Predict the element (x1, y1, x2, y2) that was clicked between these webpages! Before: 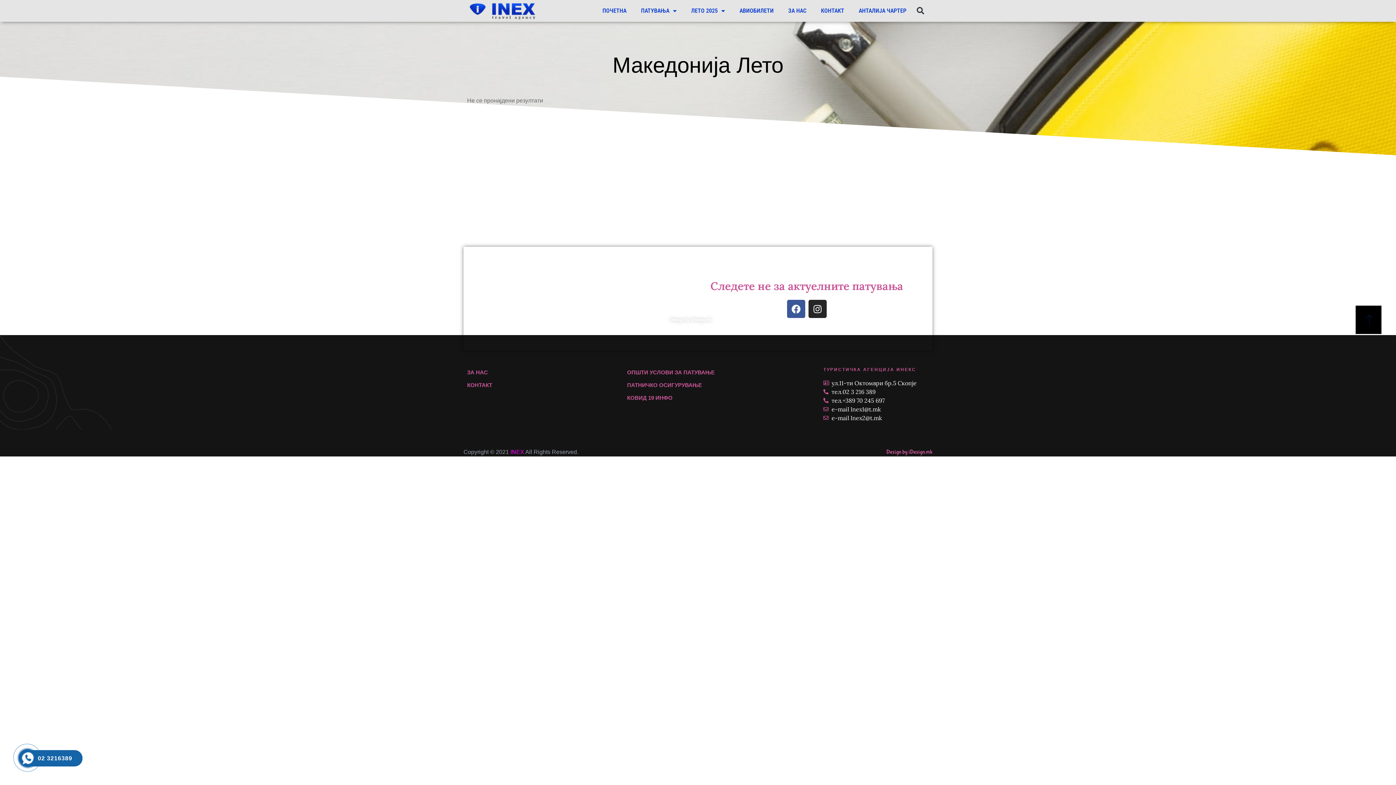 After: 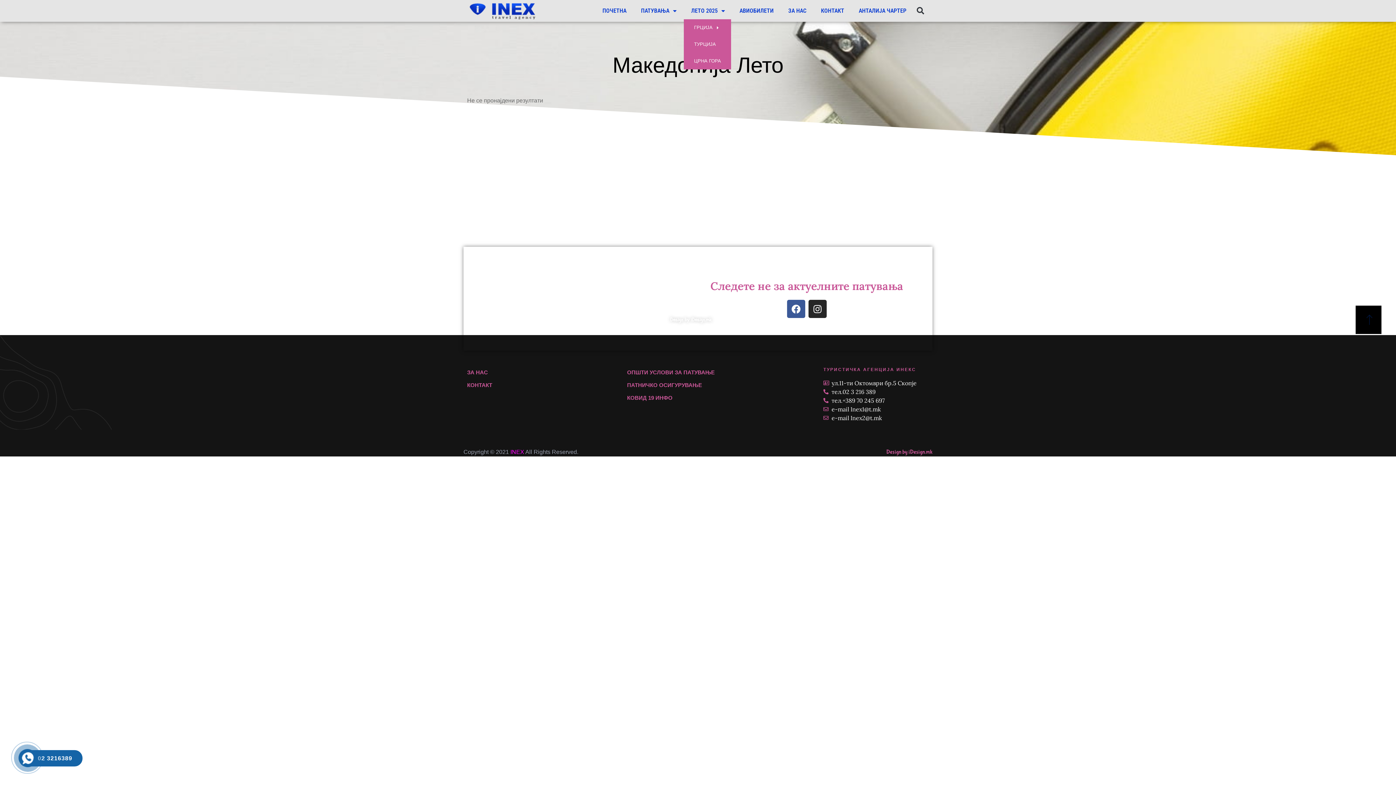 Action: label: ЛЕТО 2025 bbox: (684, 2, 732, 19)